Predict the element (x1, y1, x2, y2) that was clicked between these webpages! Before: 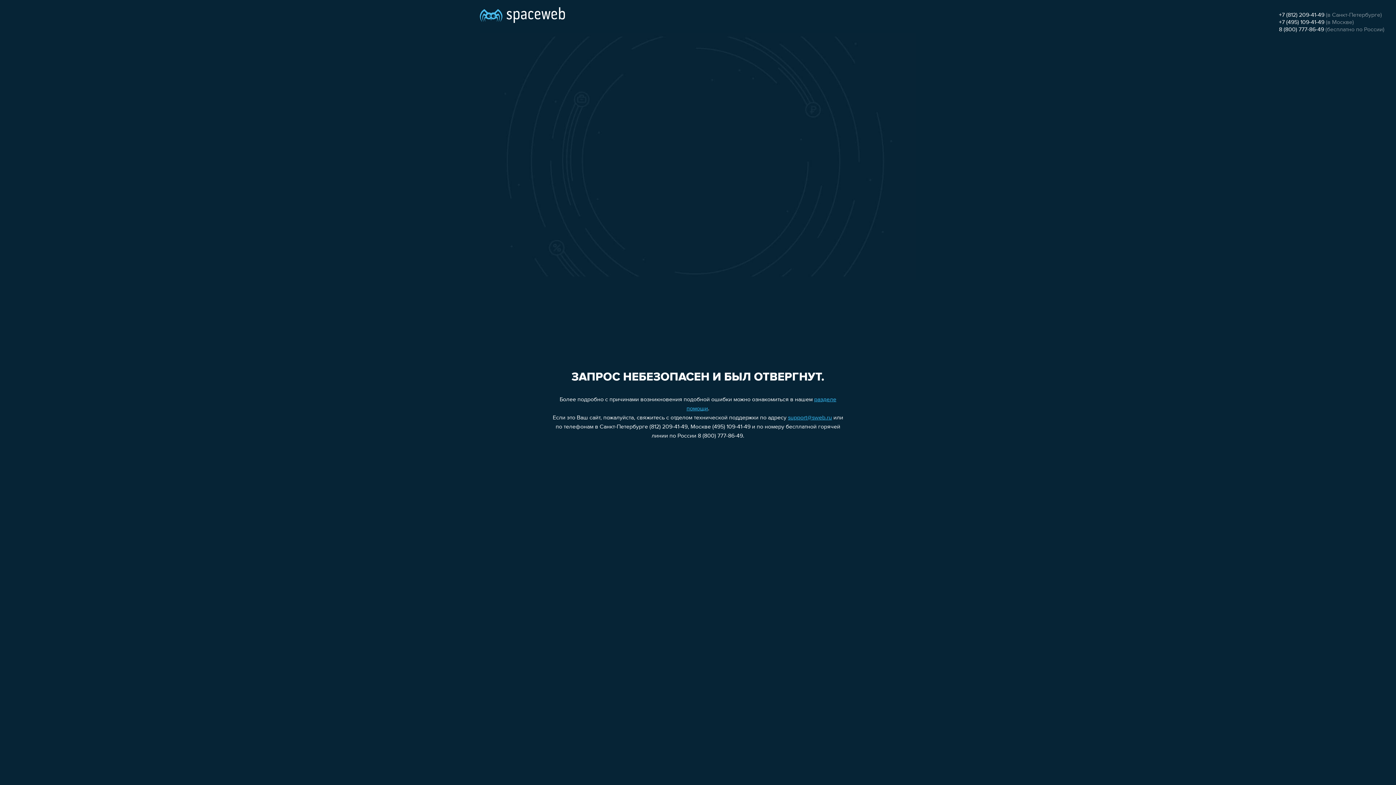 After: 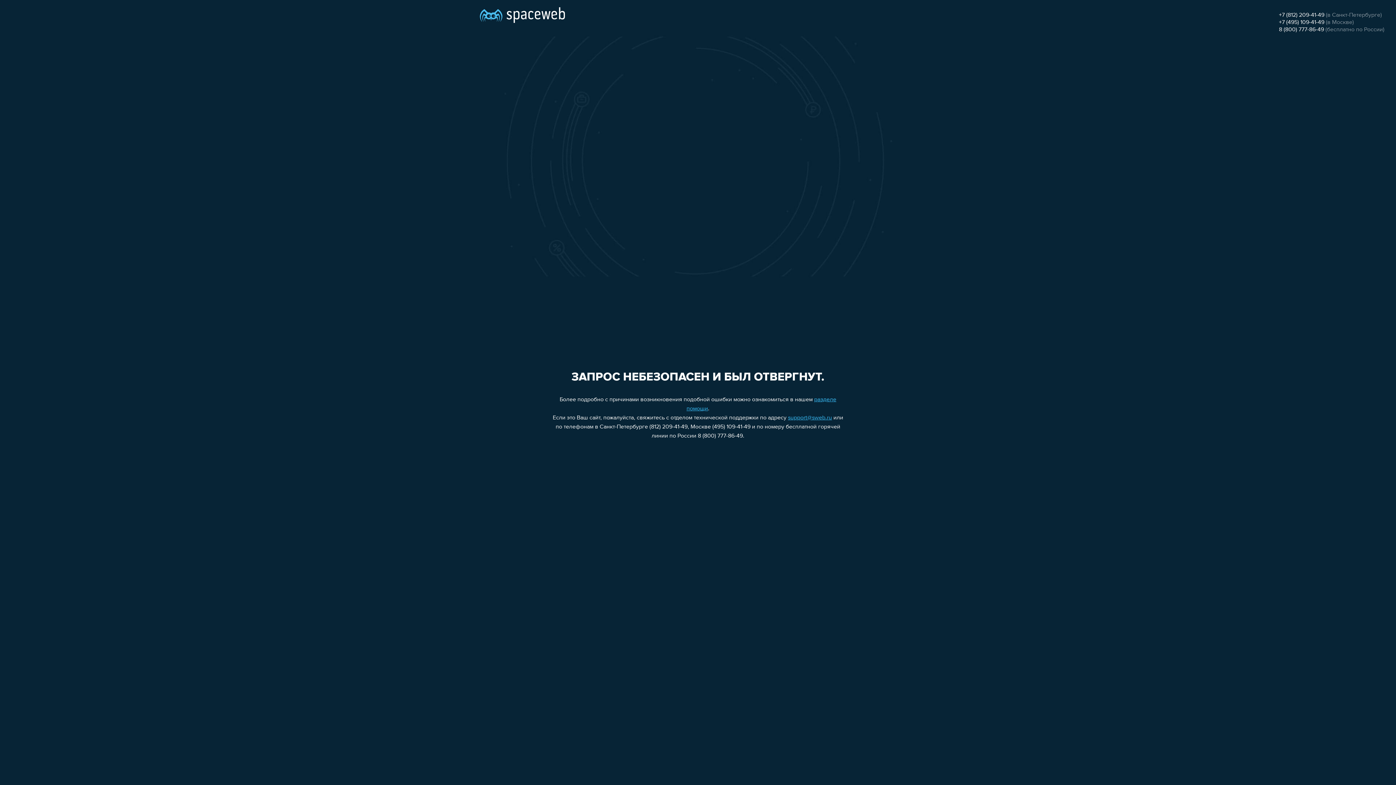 Action: label: 8 (800) 777-86-49 bbox: (1279, 26, 1324, 32)